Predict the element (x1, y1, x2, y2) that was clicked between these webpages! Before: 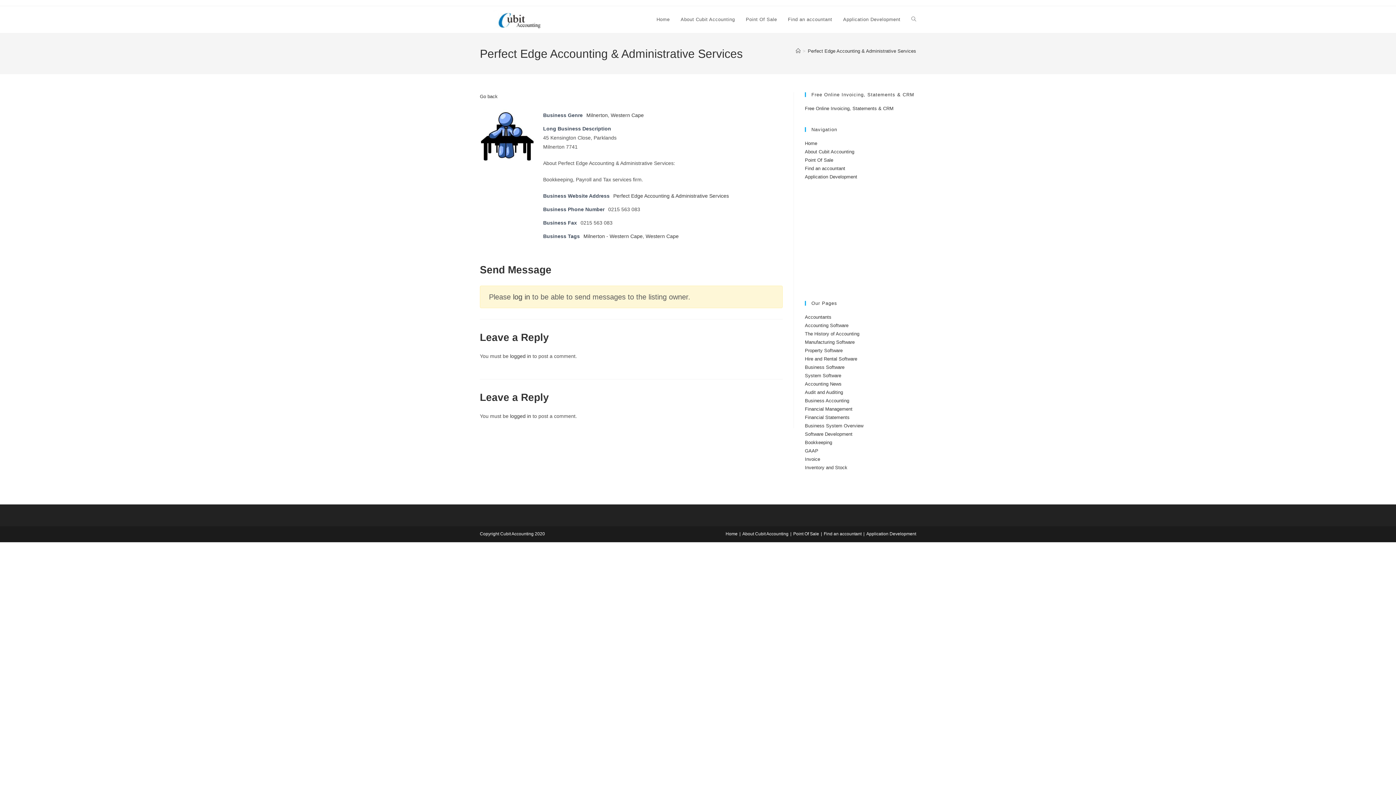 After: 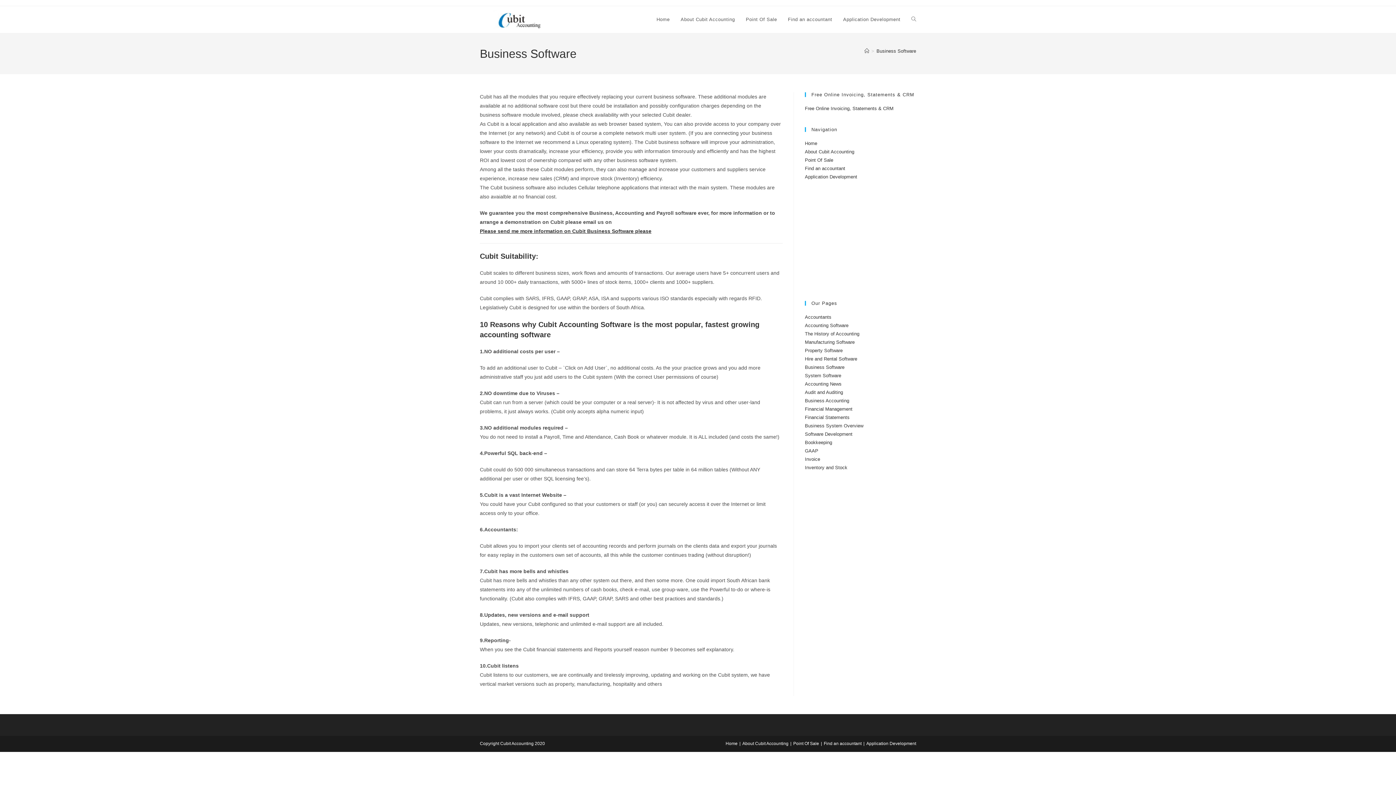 Action: bbox: (805, 364, 844, 370) label: Business Software